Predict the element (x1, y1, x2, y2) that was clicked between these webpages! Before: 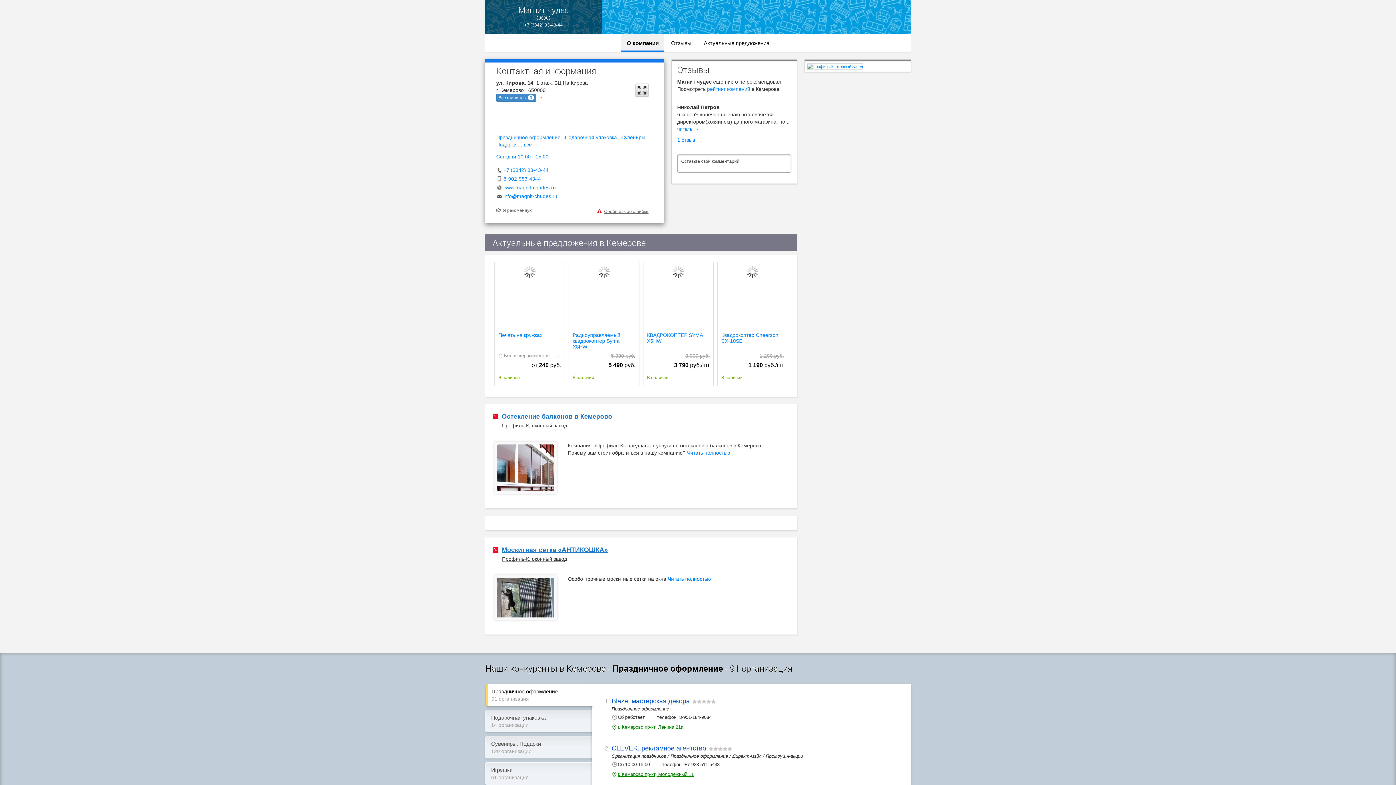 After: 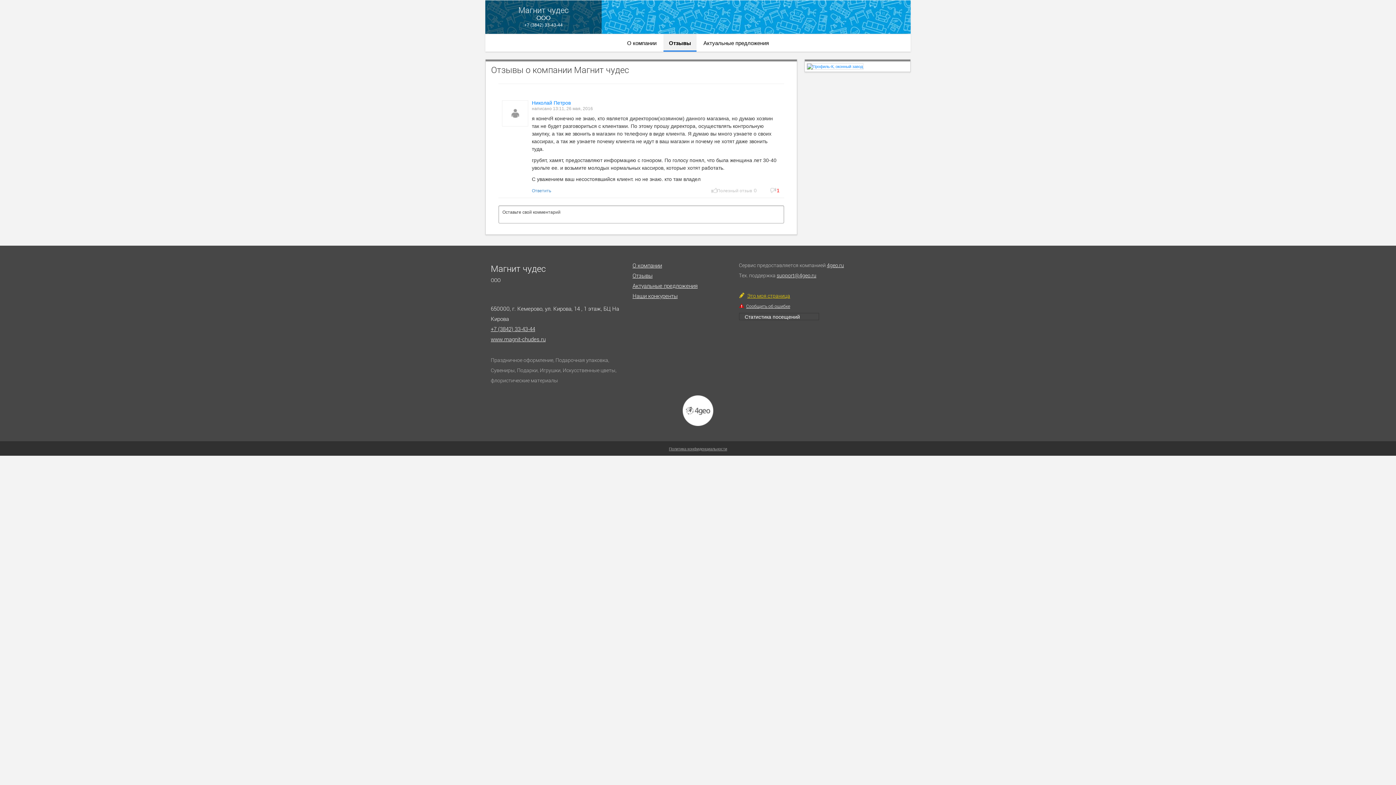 Action: bbox: (677, 126, 699, 132) label: читать →